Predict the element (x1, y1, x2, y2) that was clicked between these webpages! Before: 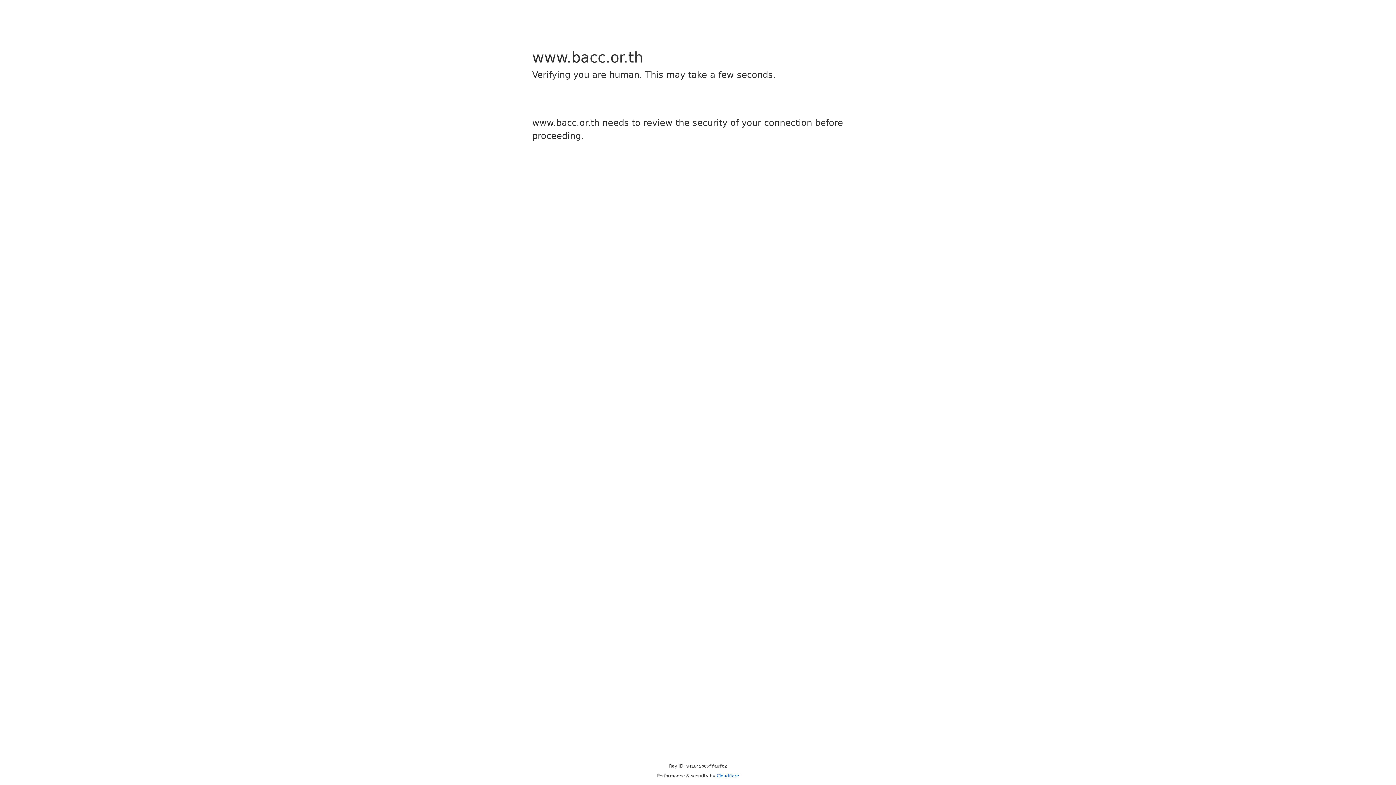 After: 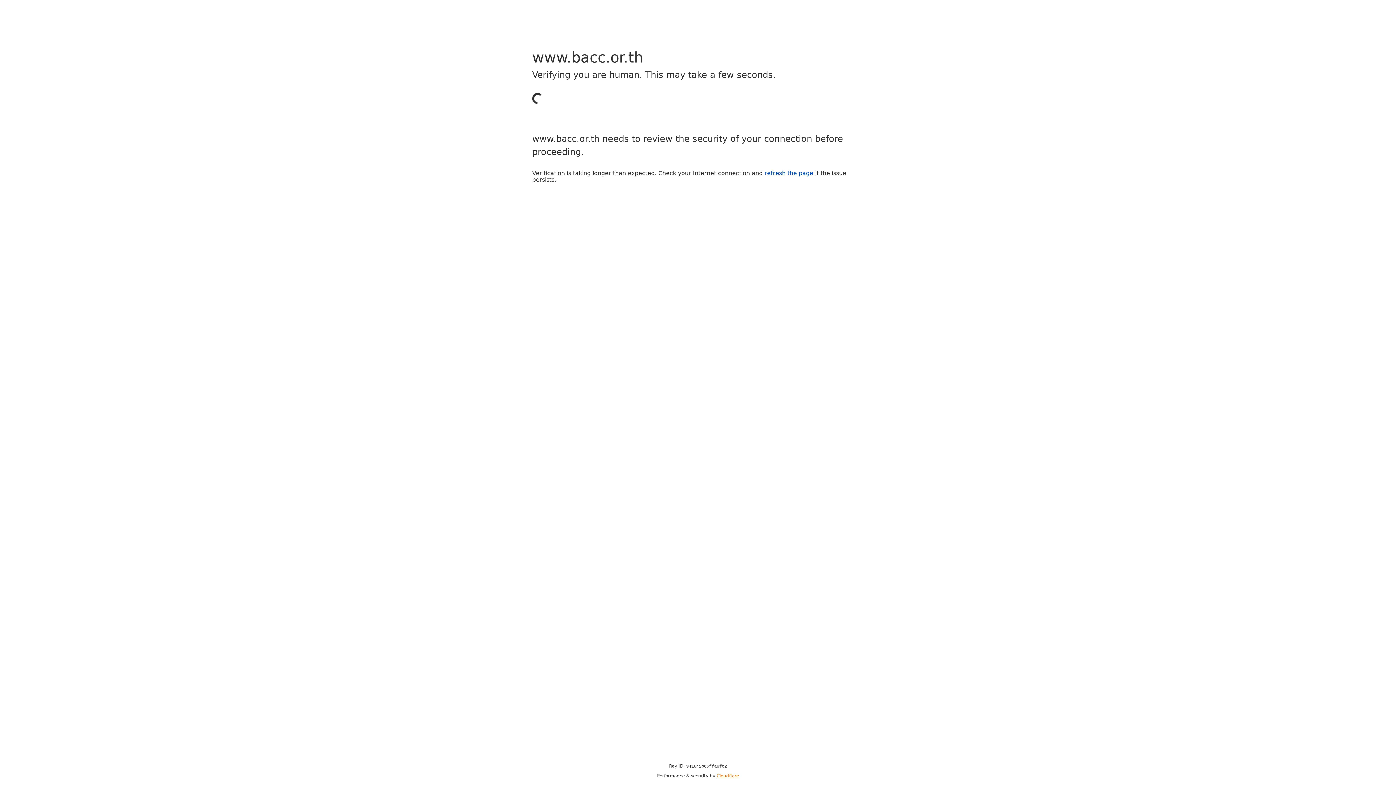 Action: label: Cloudflare bbox: (716, 773, 739, 778)